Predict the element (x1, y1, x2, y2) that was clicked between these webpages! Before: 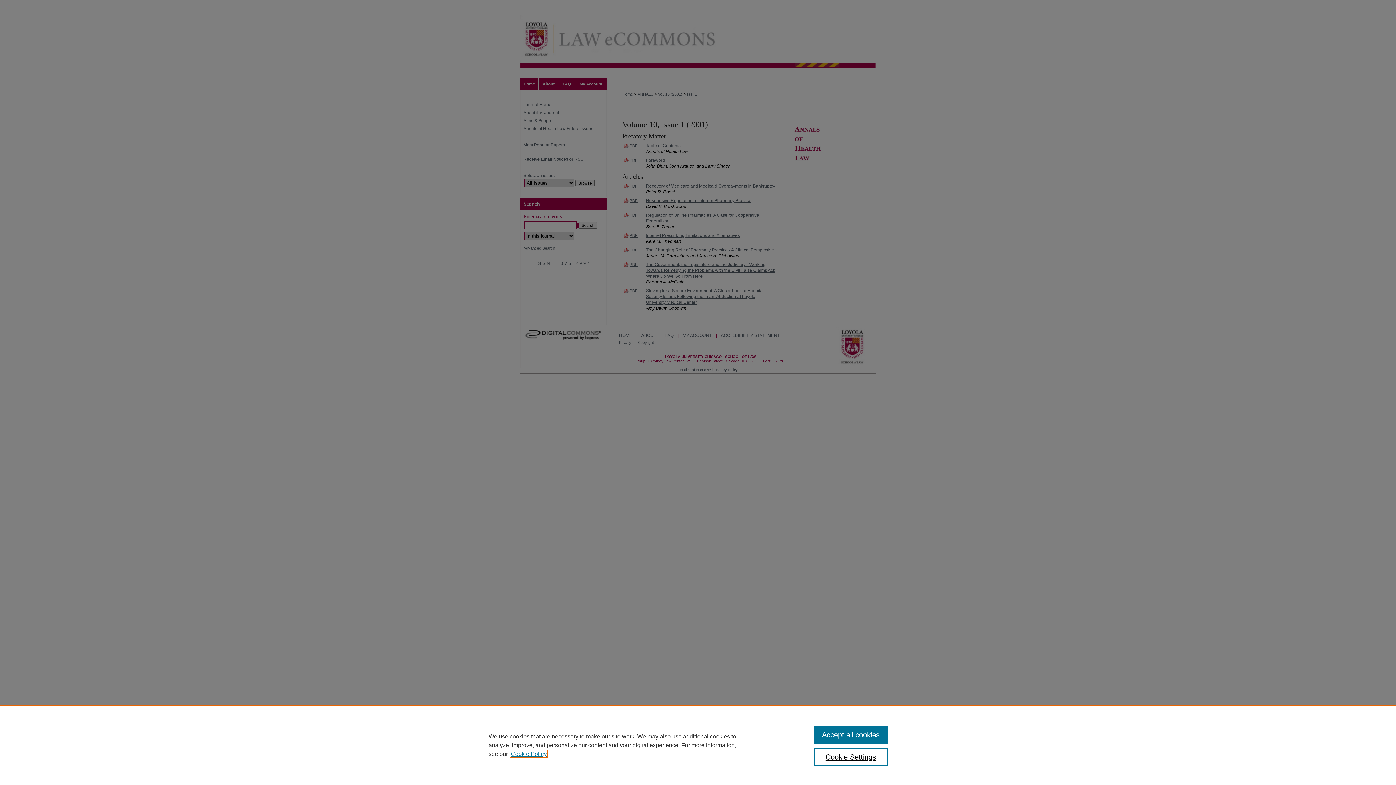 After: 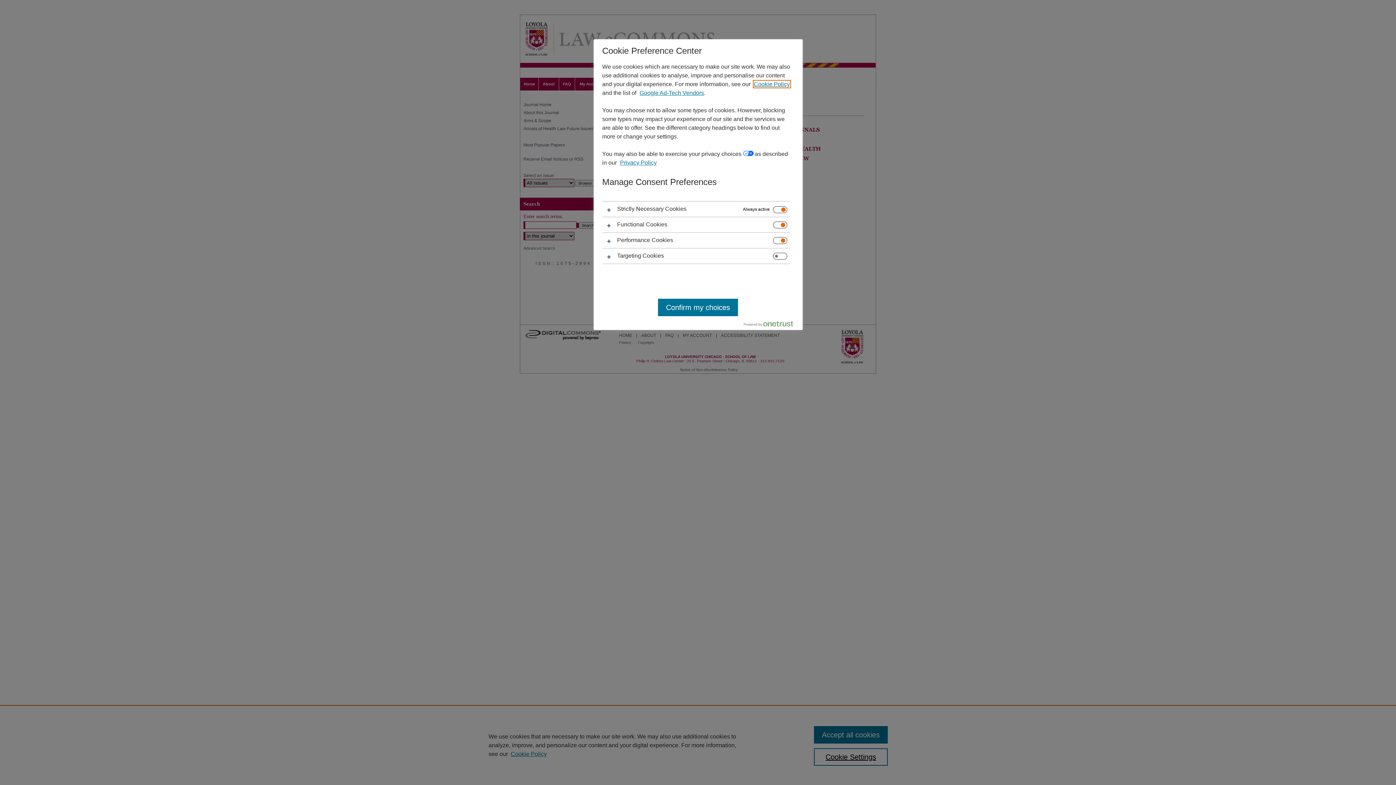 Action: bbox: (814, 748, 887, 766) label: Cookie Settings